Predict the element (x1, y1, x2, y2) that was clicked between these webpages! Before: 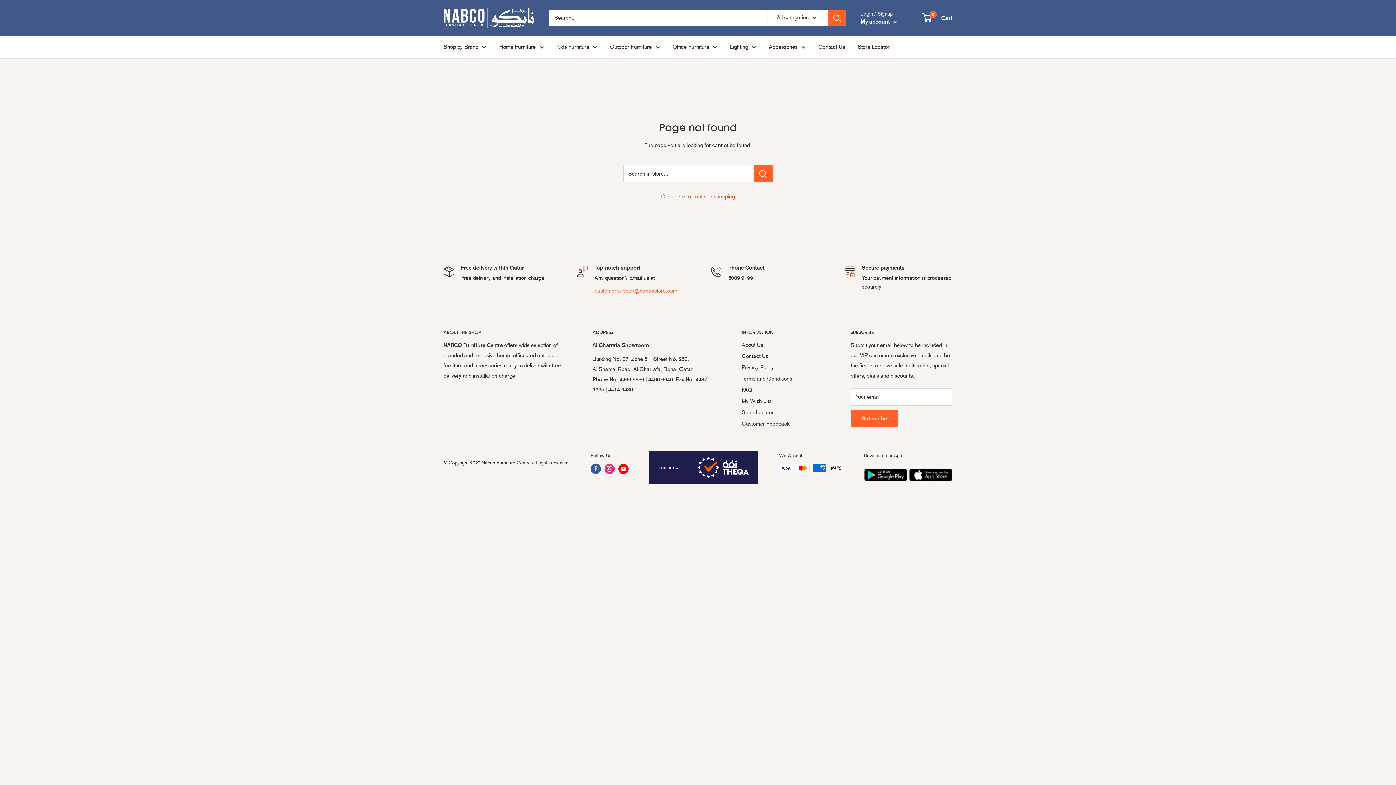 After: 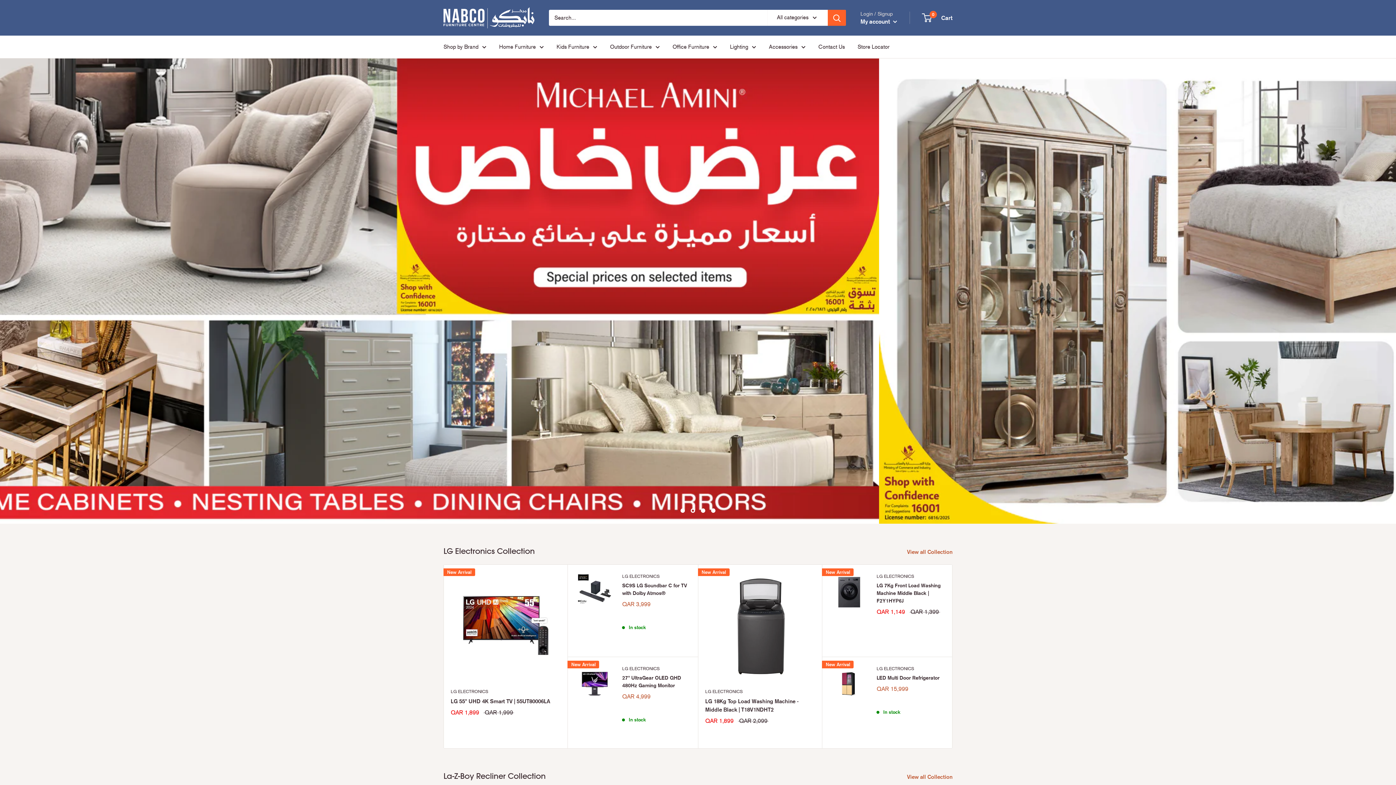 Action: label: Click here to continue shopping bbox: (661, 193, 735, 200)